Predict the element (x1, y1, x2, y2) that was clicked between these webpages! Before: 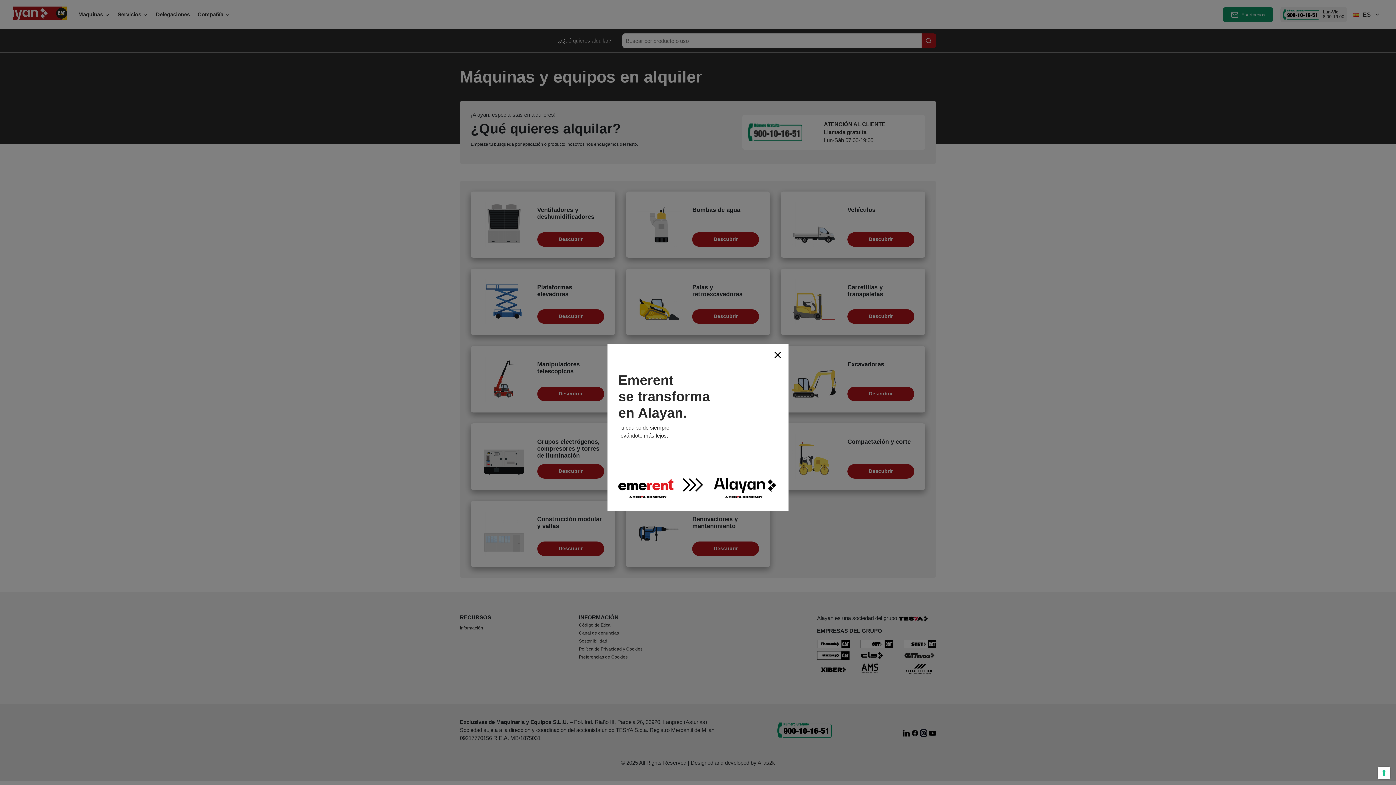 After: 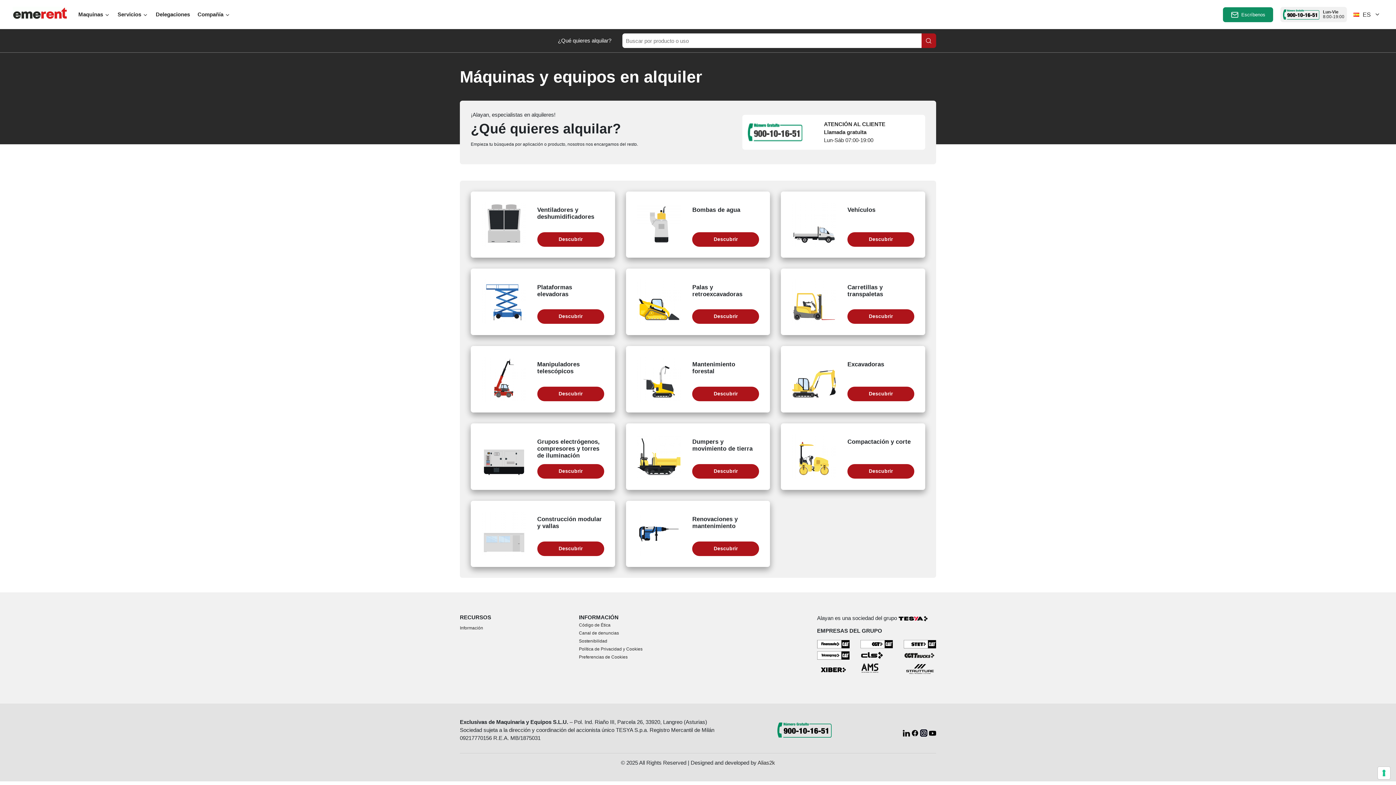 Action: label: Close bbox: (766, 344, 788, 366)